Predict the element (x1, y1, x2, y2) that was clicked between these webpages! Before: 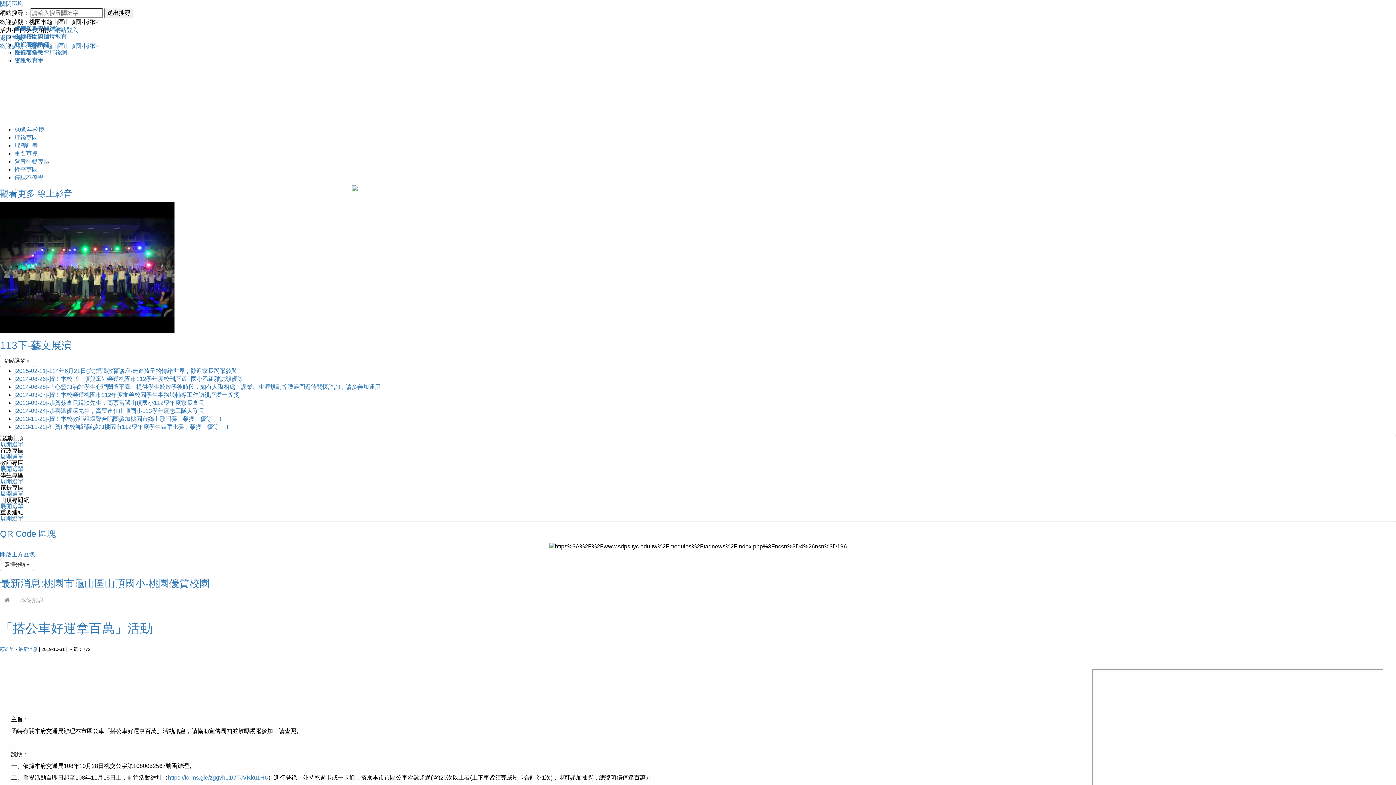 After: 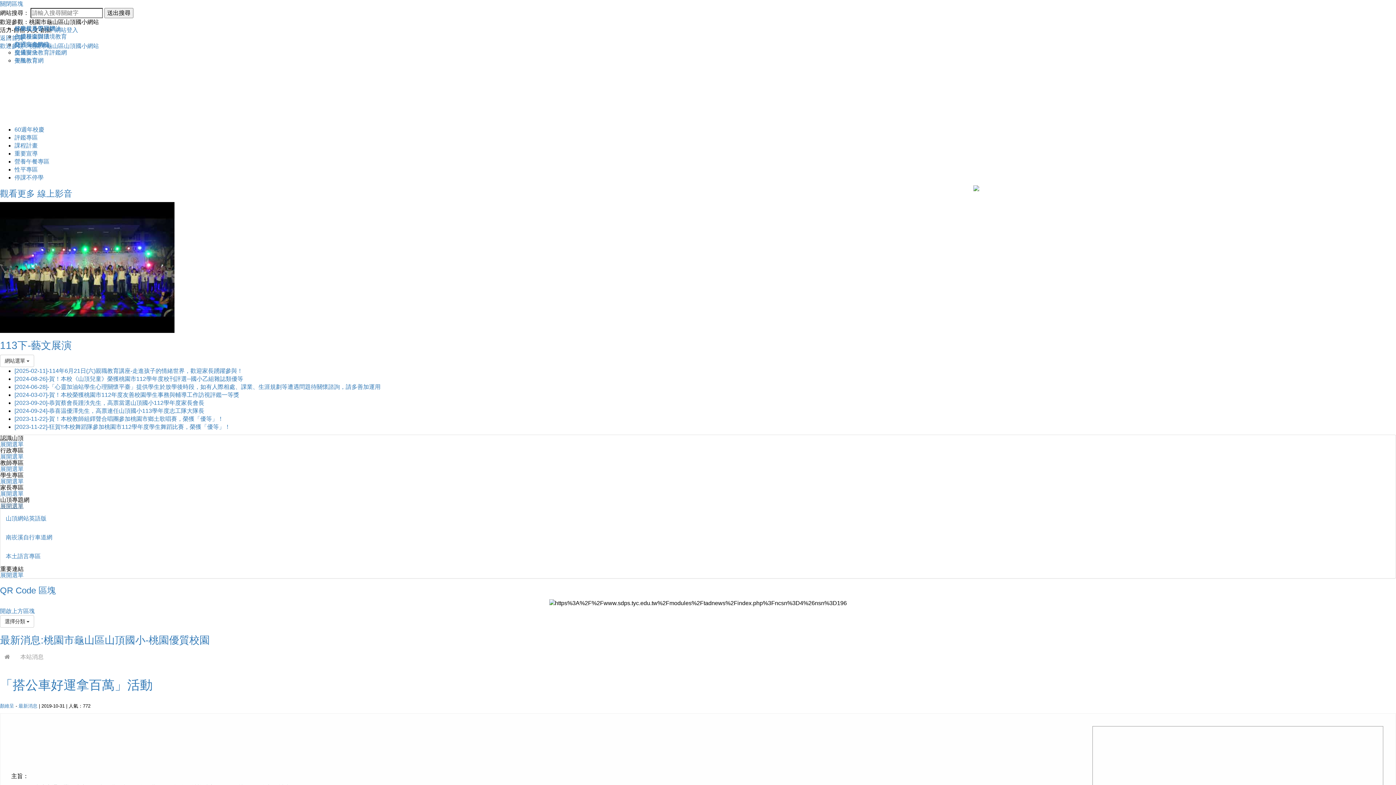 Action: label: 展開選單 bbox: (0, 503, 23, 509)